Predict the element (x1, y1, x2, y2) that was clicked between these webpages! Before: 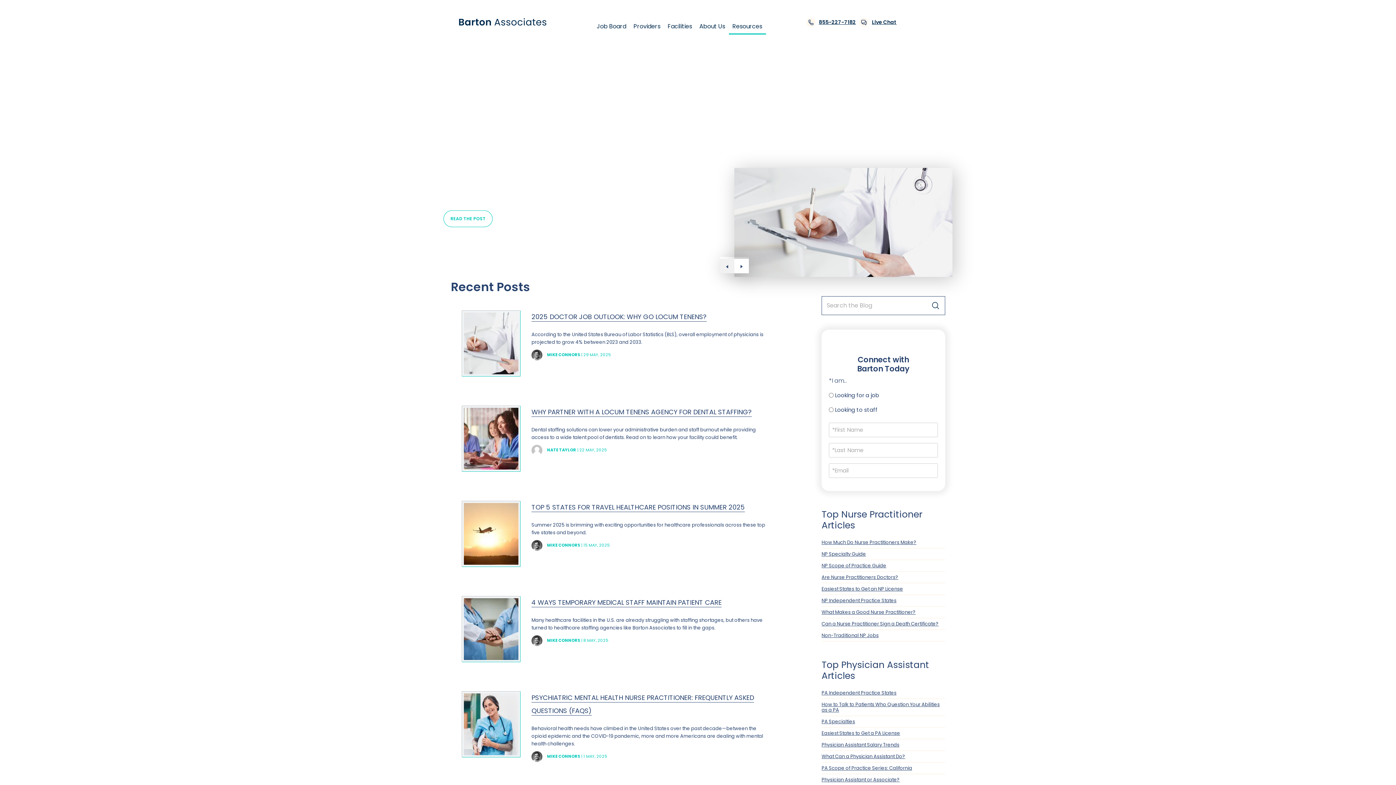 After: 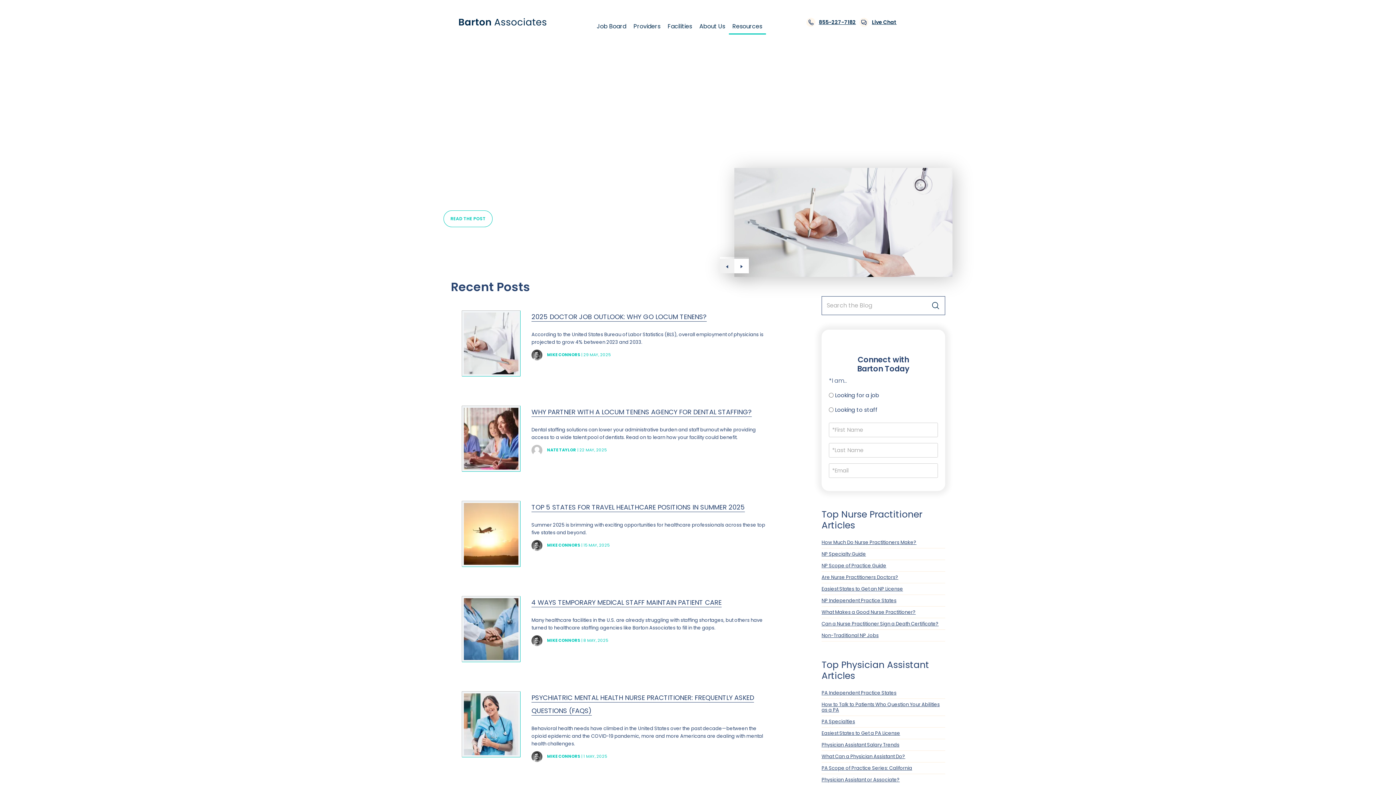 Action: label: Search bbox: (932, 302, 939, 309)